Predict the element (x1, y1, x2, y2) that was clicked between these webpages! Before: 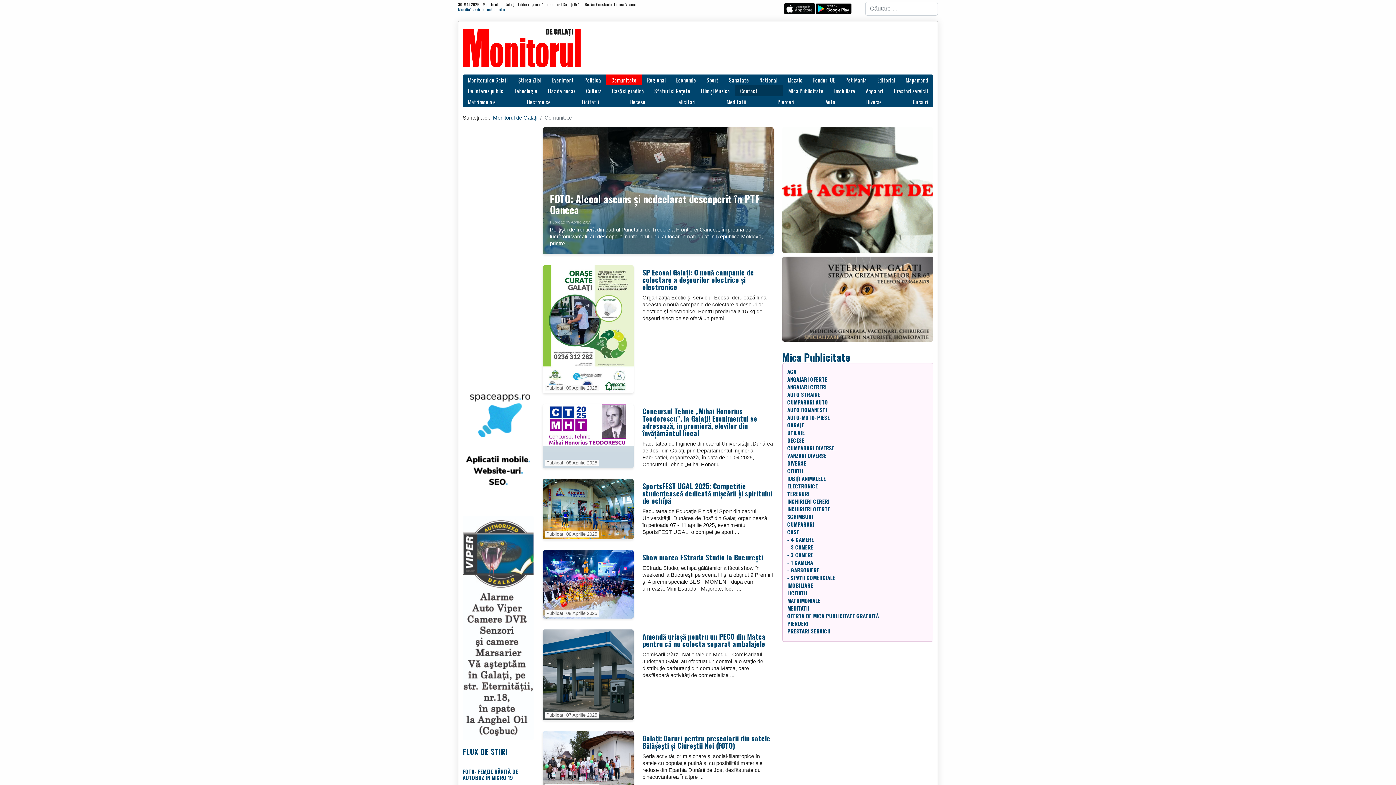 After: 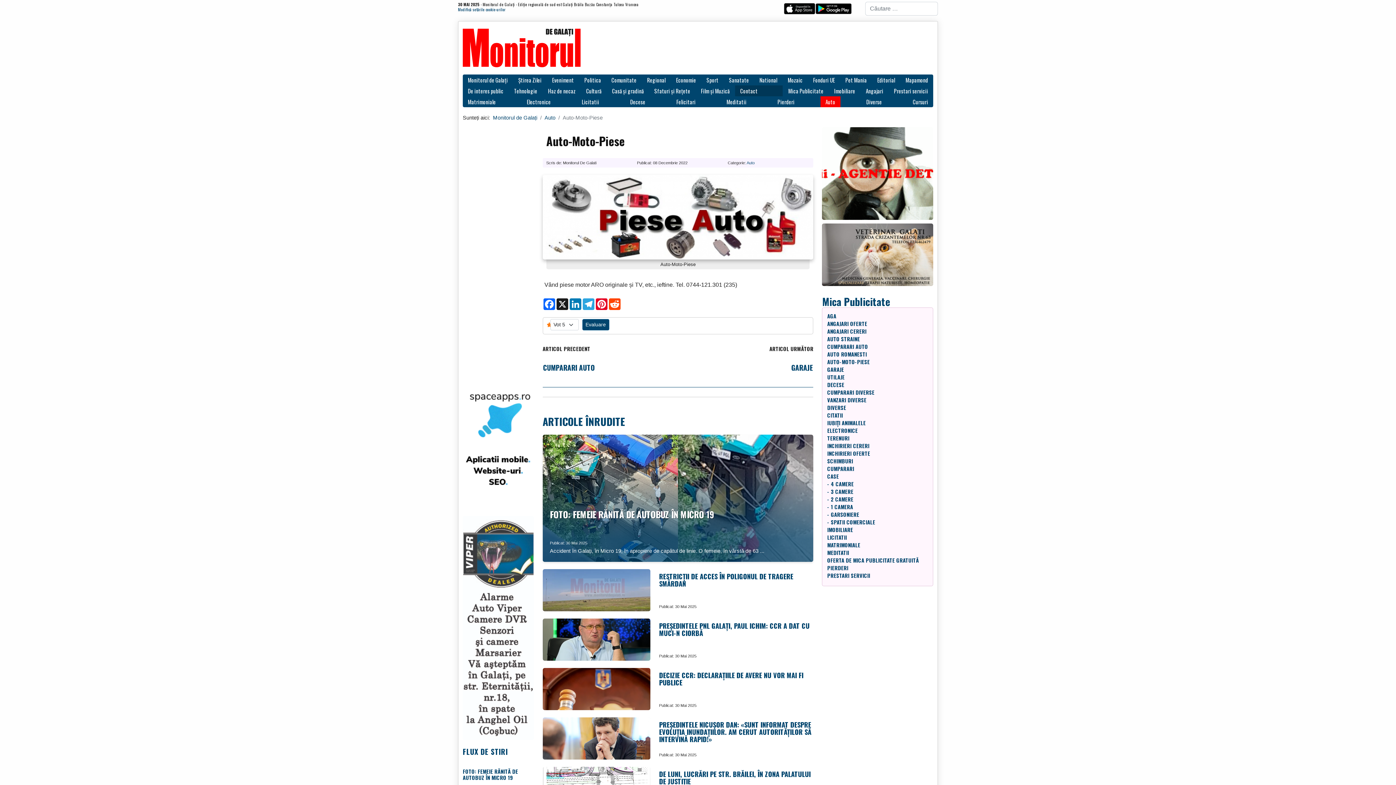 Action: label: AUTO-MOTO-PIESE bbox: (787, 414, 928, 420)